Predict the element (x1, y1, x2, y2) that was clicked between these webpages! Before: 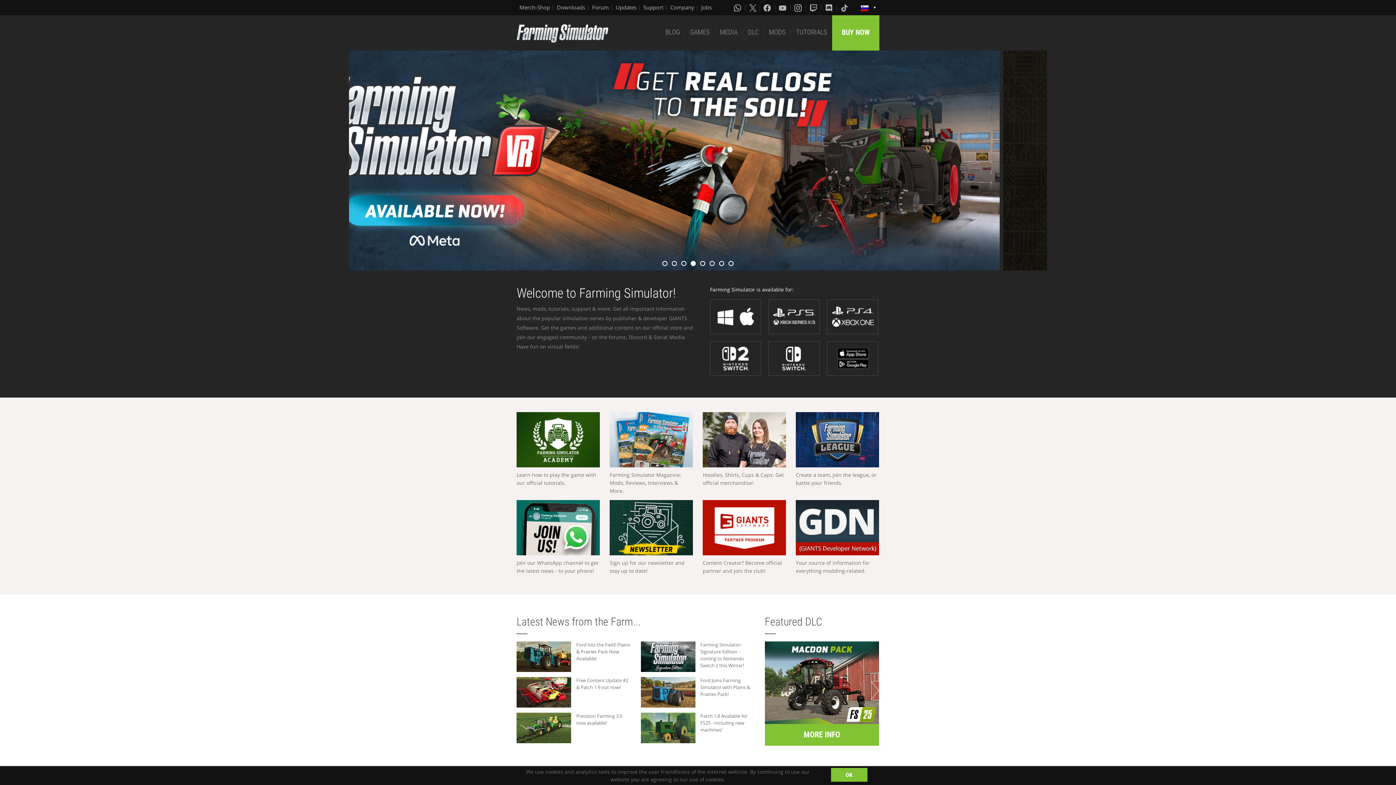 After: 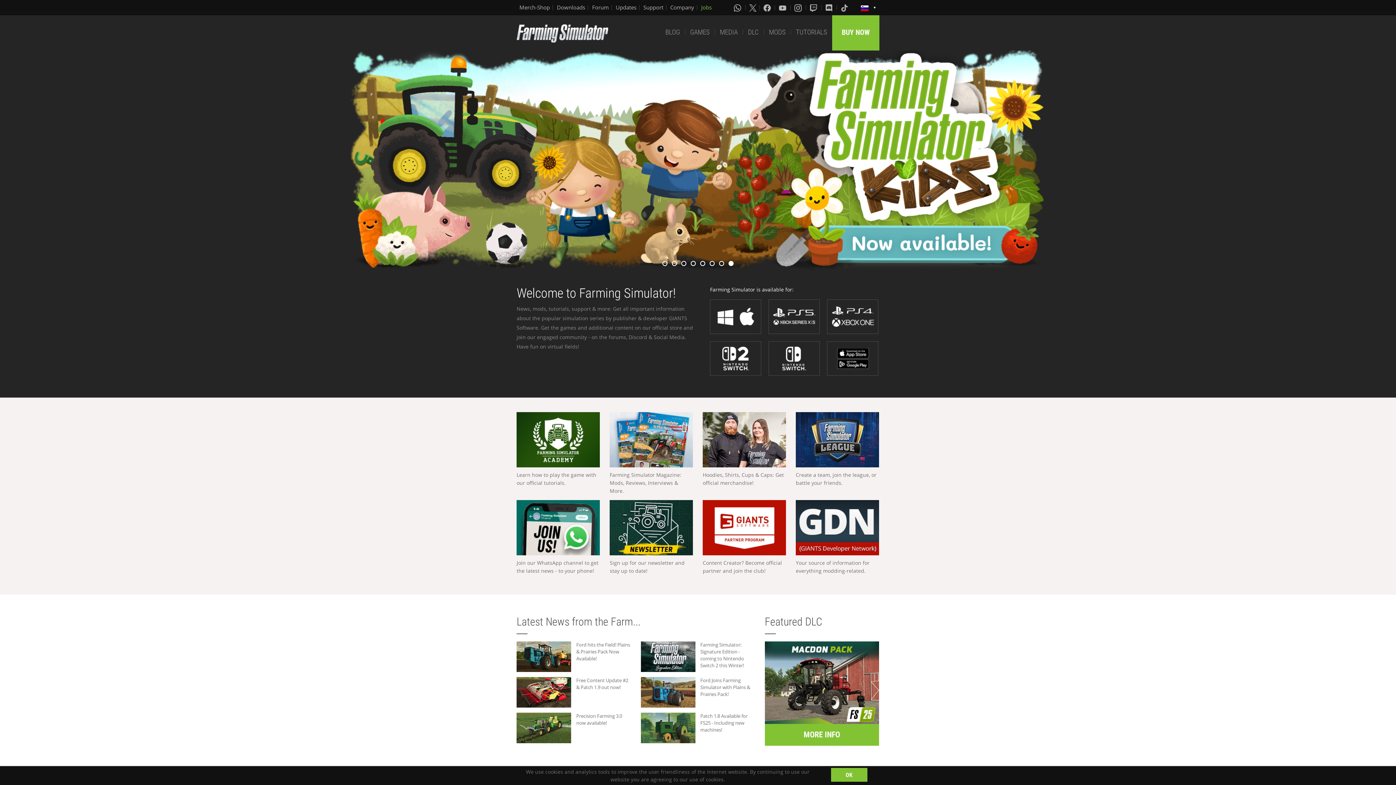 Action: label: Jobs bbox: (701, 3, 711, 11)